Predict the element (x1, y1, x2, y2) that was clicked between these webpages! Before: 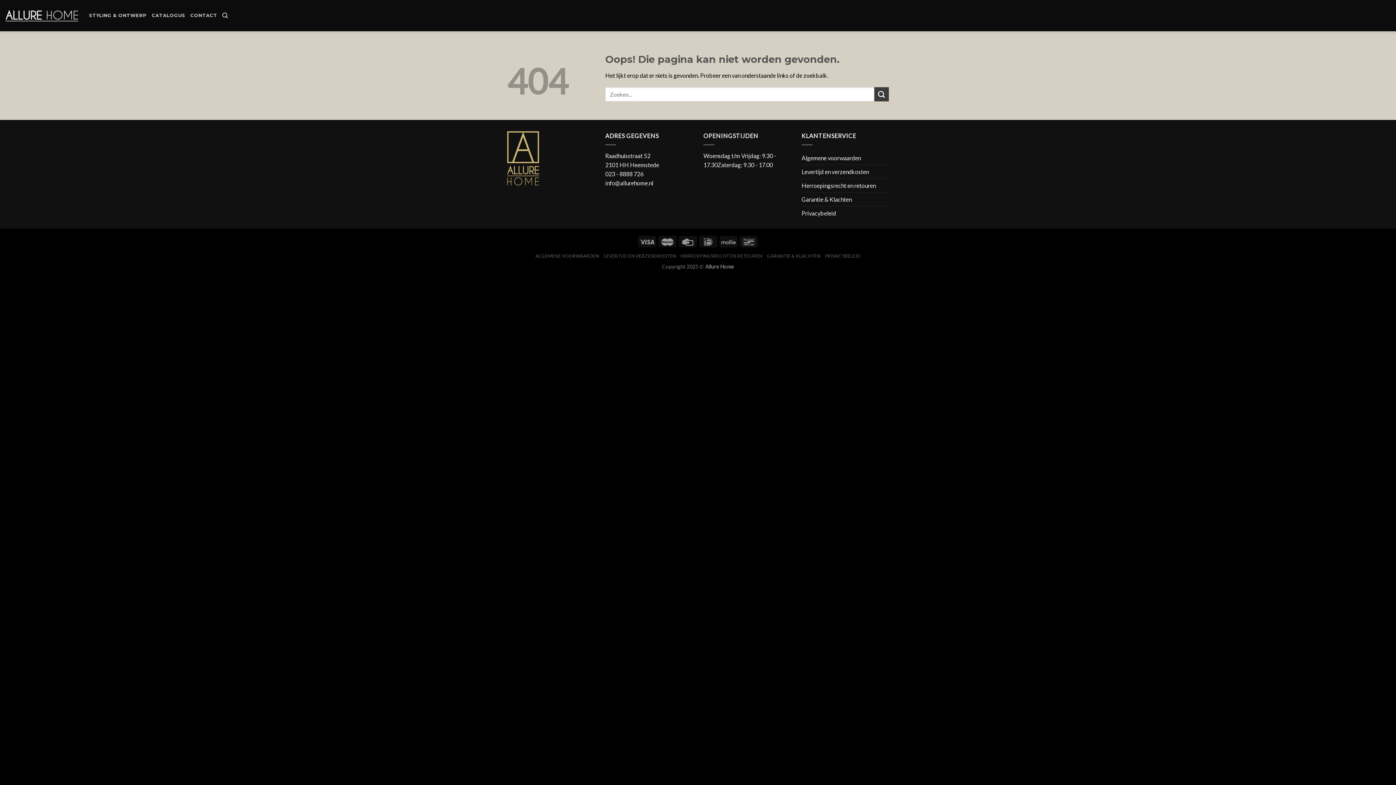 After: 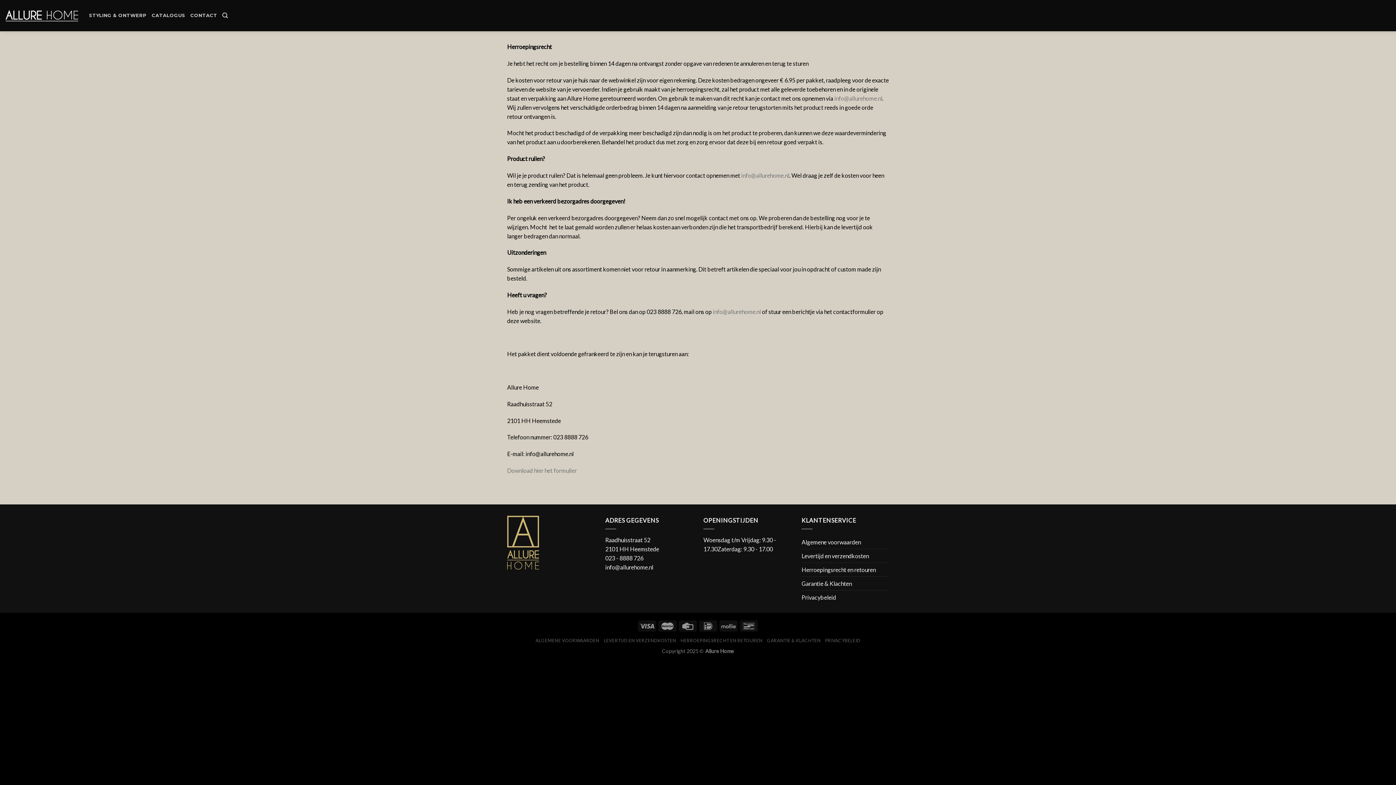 Action: bbox: (801, 178, 876, 192) label: Herroepingsrecht en retouren